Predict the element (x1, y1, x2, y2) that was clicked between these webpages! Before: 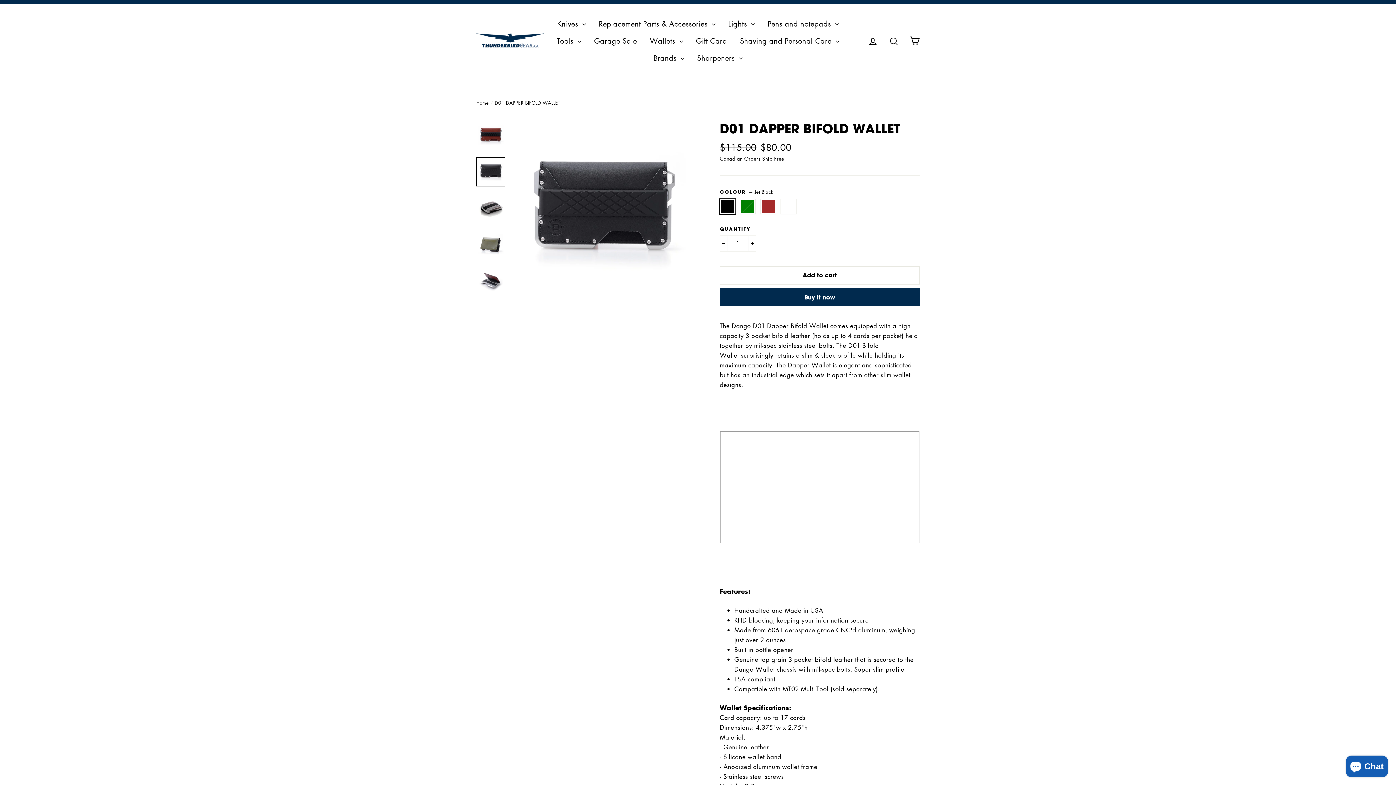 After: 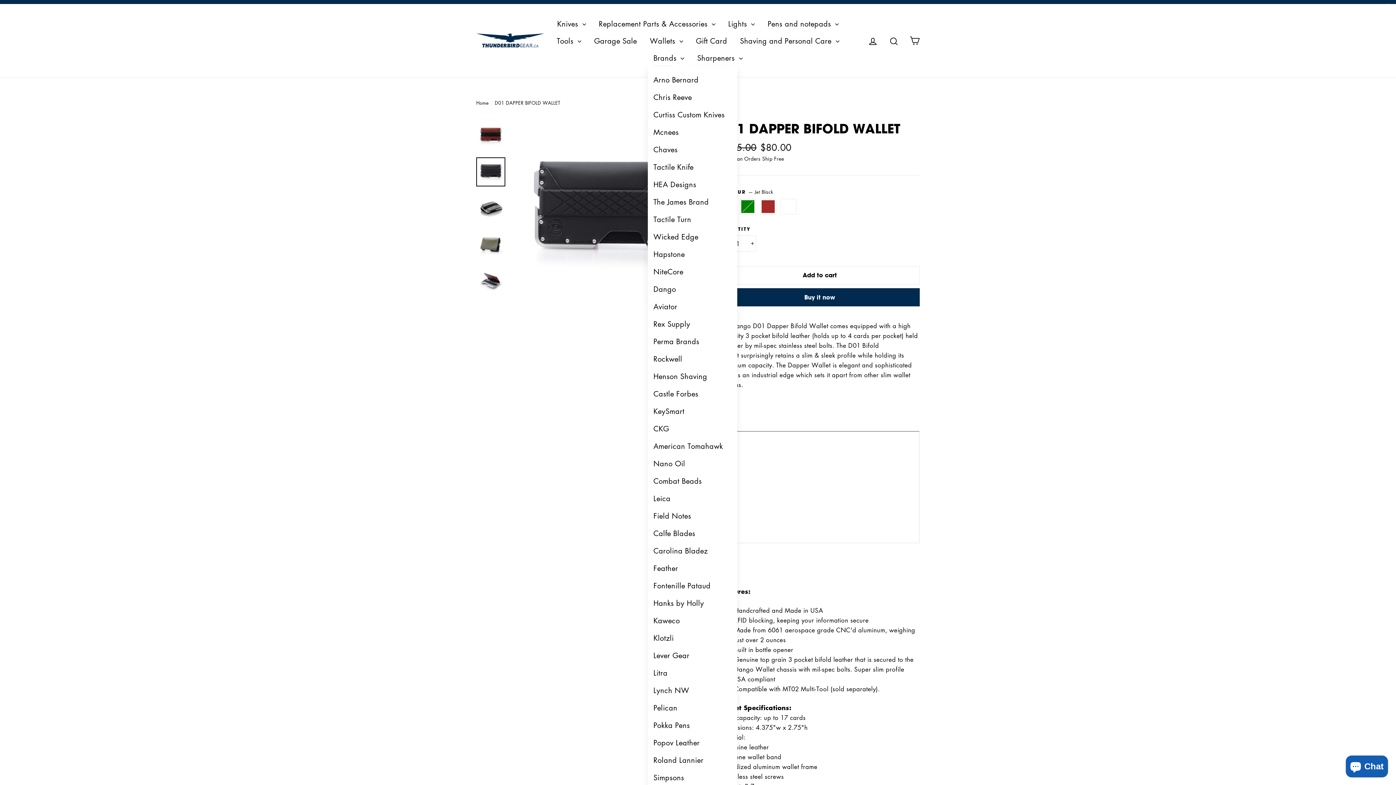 Action: label: Brands  bbox: (648, 49, 689, 66)